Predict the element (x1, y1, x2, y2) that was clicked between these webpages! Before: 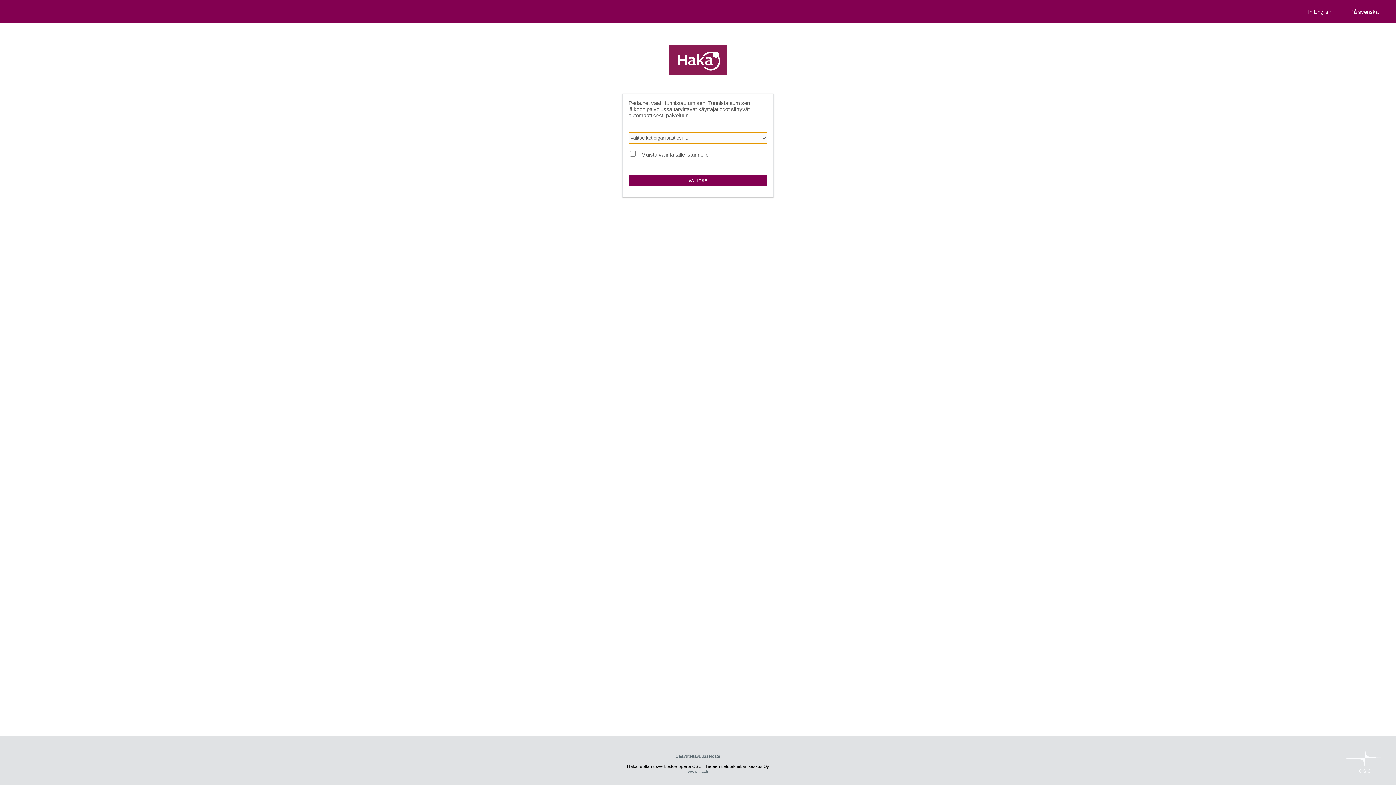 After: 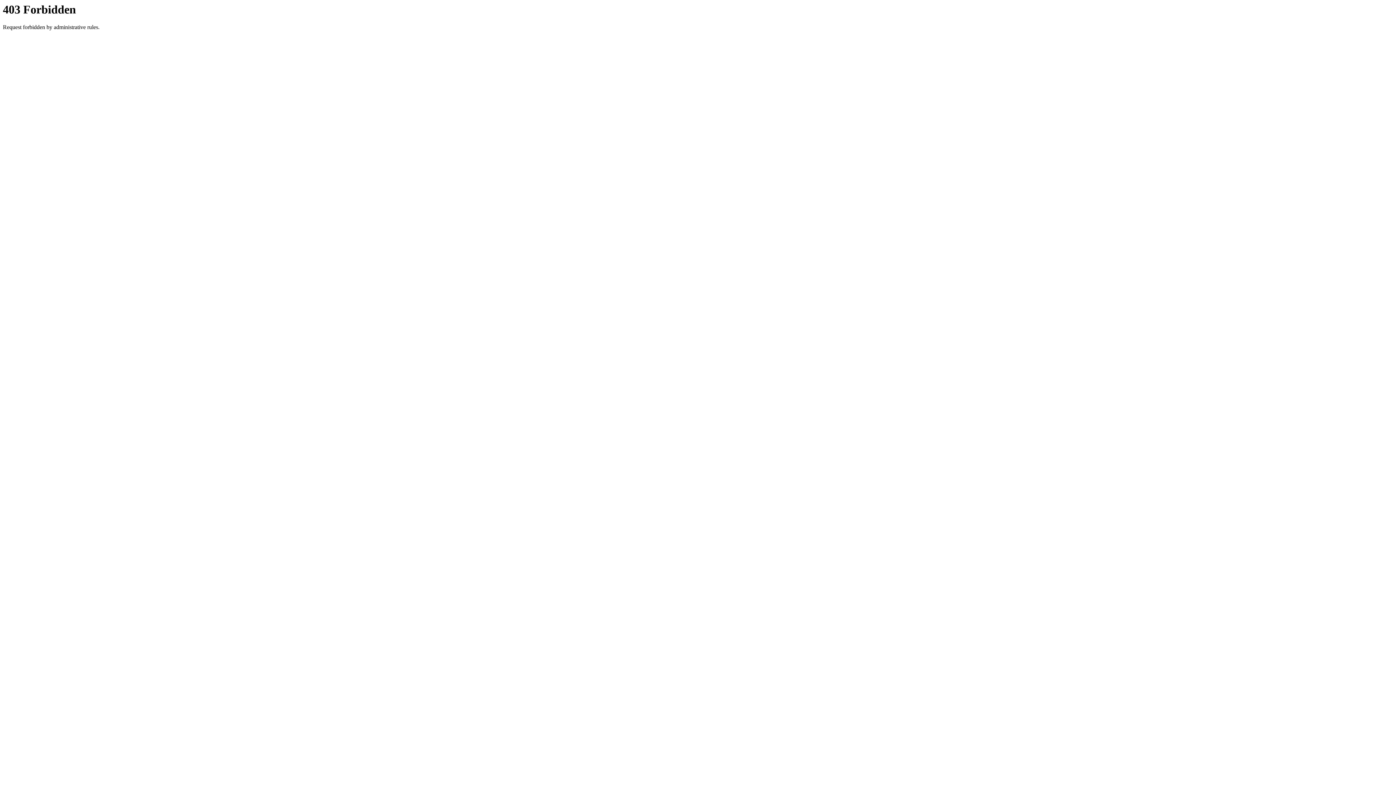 Action: label: Saavutettavuusseloste bbox: (675, 754, 720, 759)